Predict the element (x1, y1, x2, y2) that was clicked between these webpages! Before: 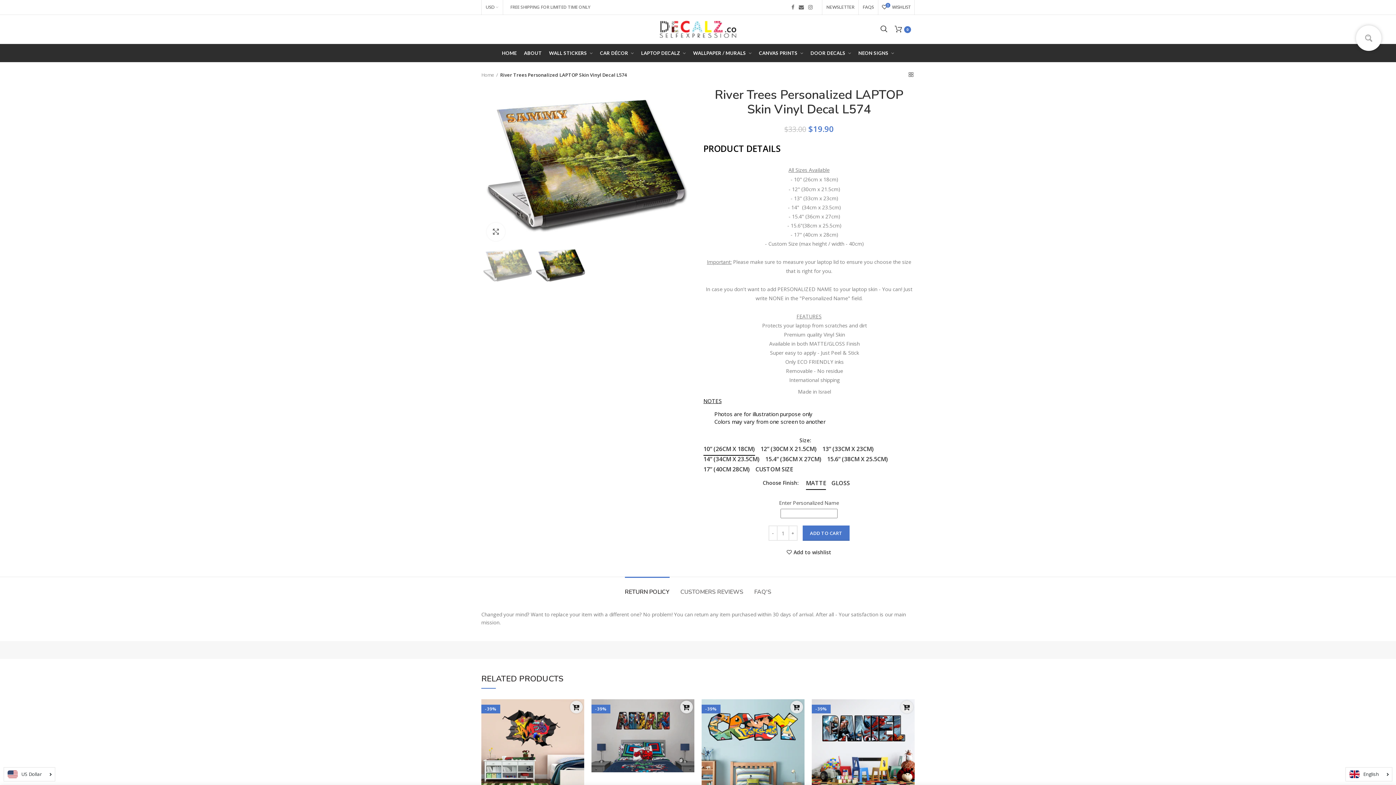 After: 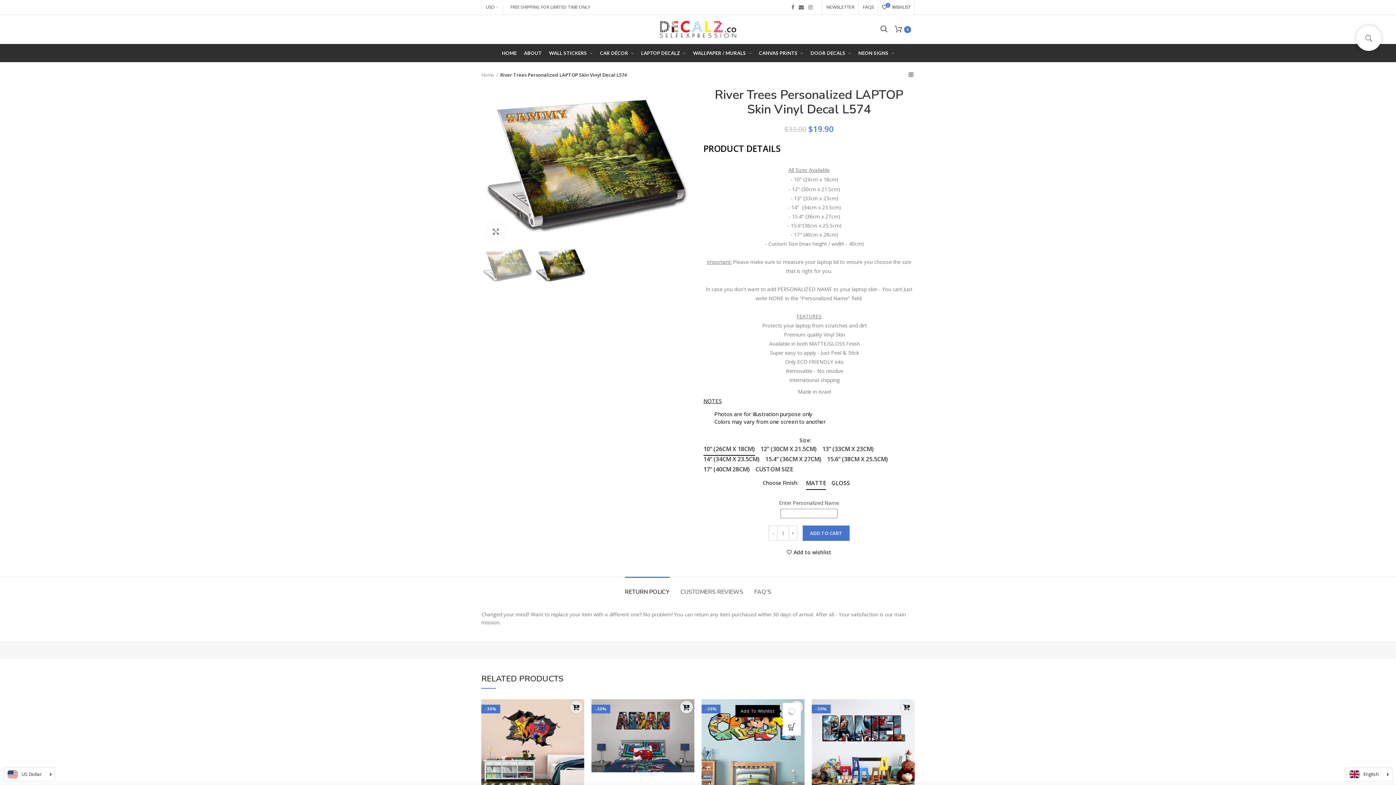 Action: bbox: (790, 703, 808, 719) label: Add to wishlist